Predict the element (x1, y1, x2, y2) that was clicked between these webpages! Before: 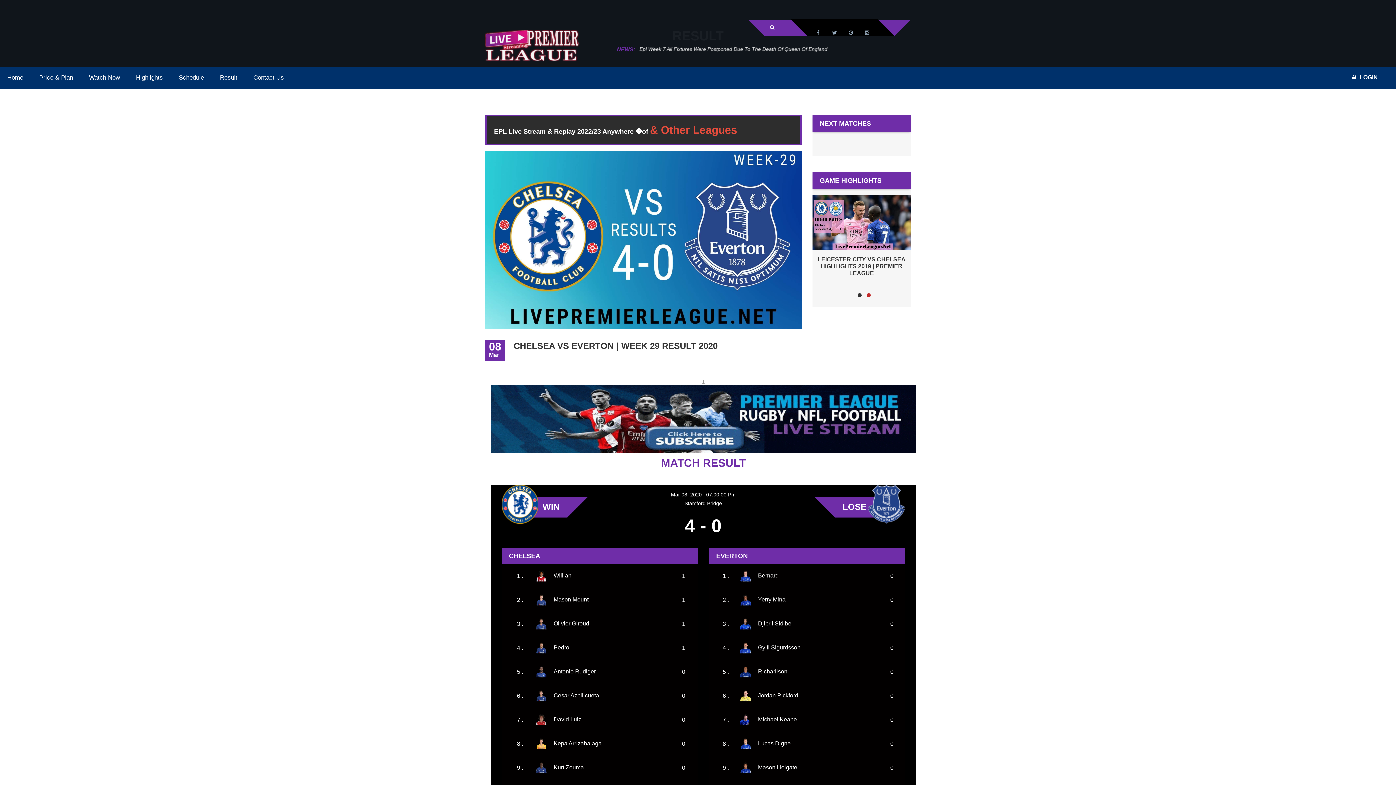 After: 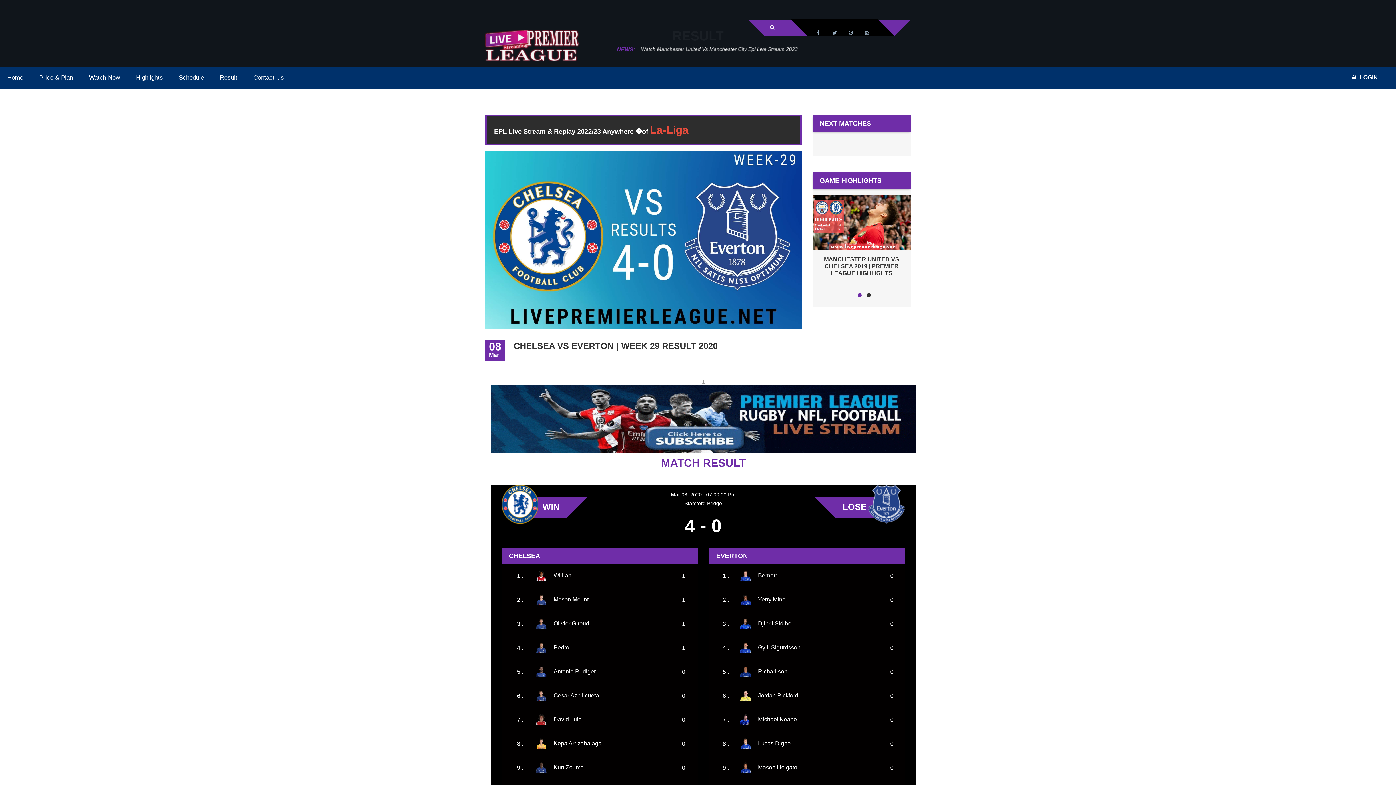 Action: bbox: (857, 293, 861, 297) label: 1